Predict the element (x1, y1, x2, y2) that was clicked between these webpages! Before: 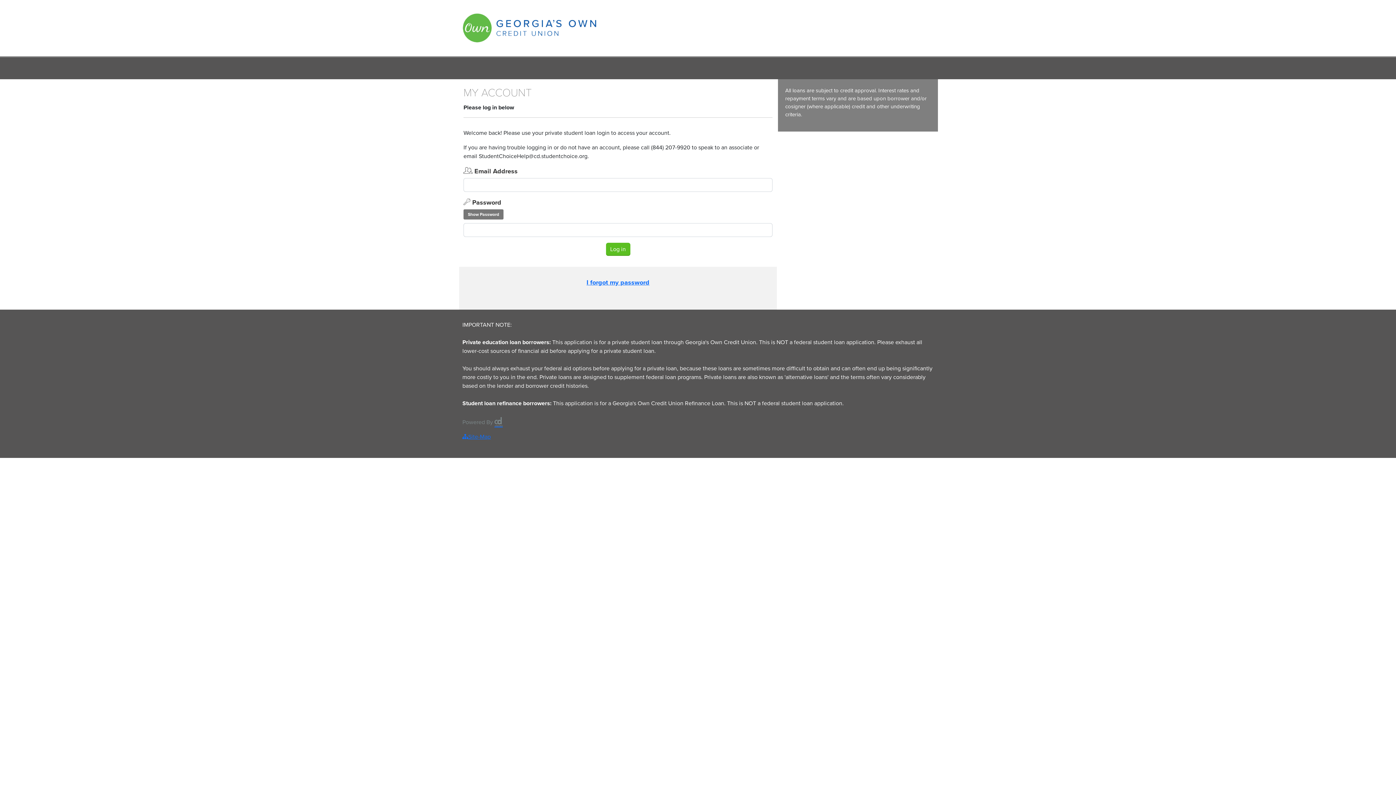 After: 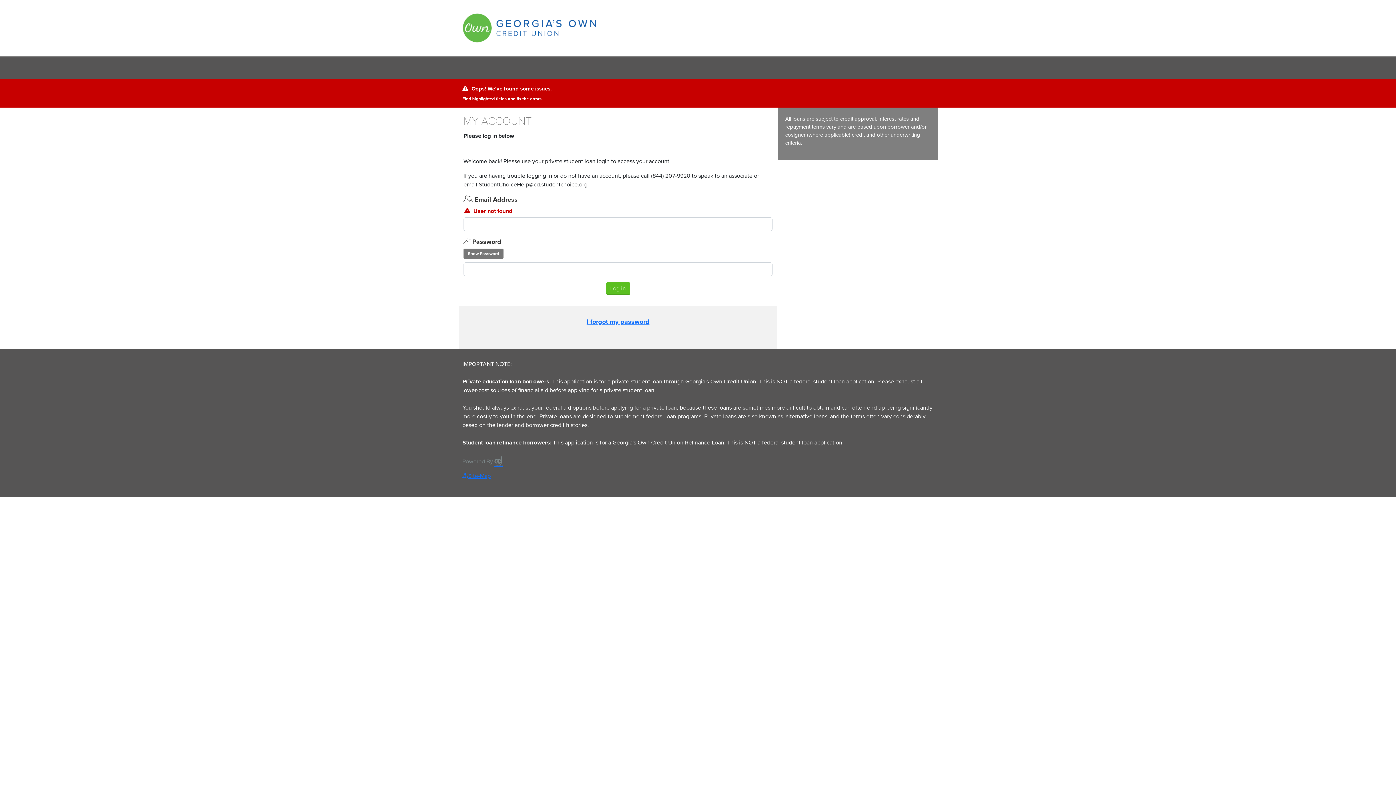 Action: bbox: (606, 242, 630, 256) label: Log in